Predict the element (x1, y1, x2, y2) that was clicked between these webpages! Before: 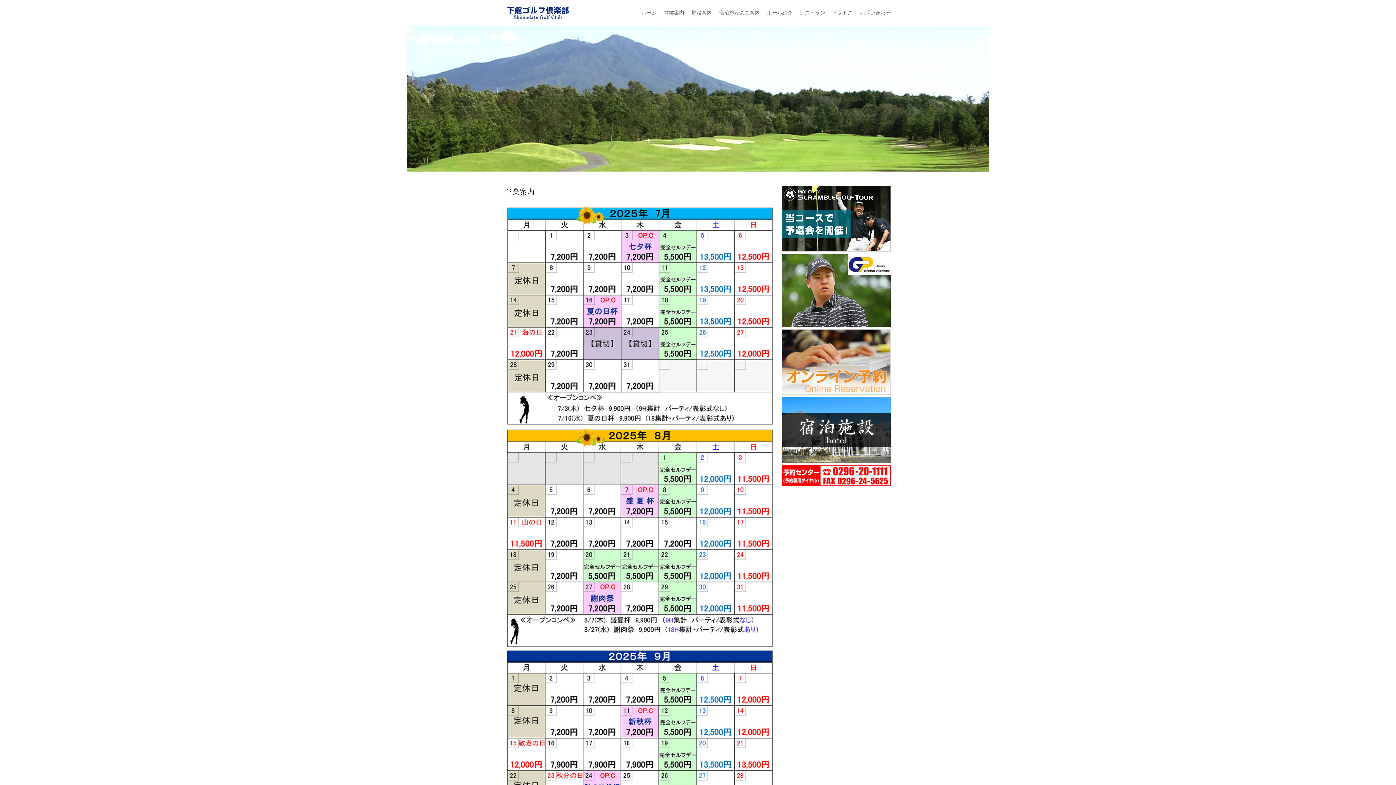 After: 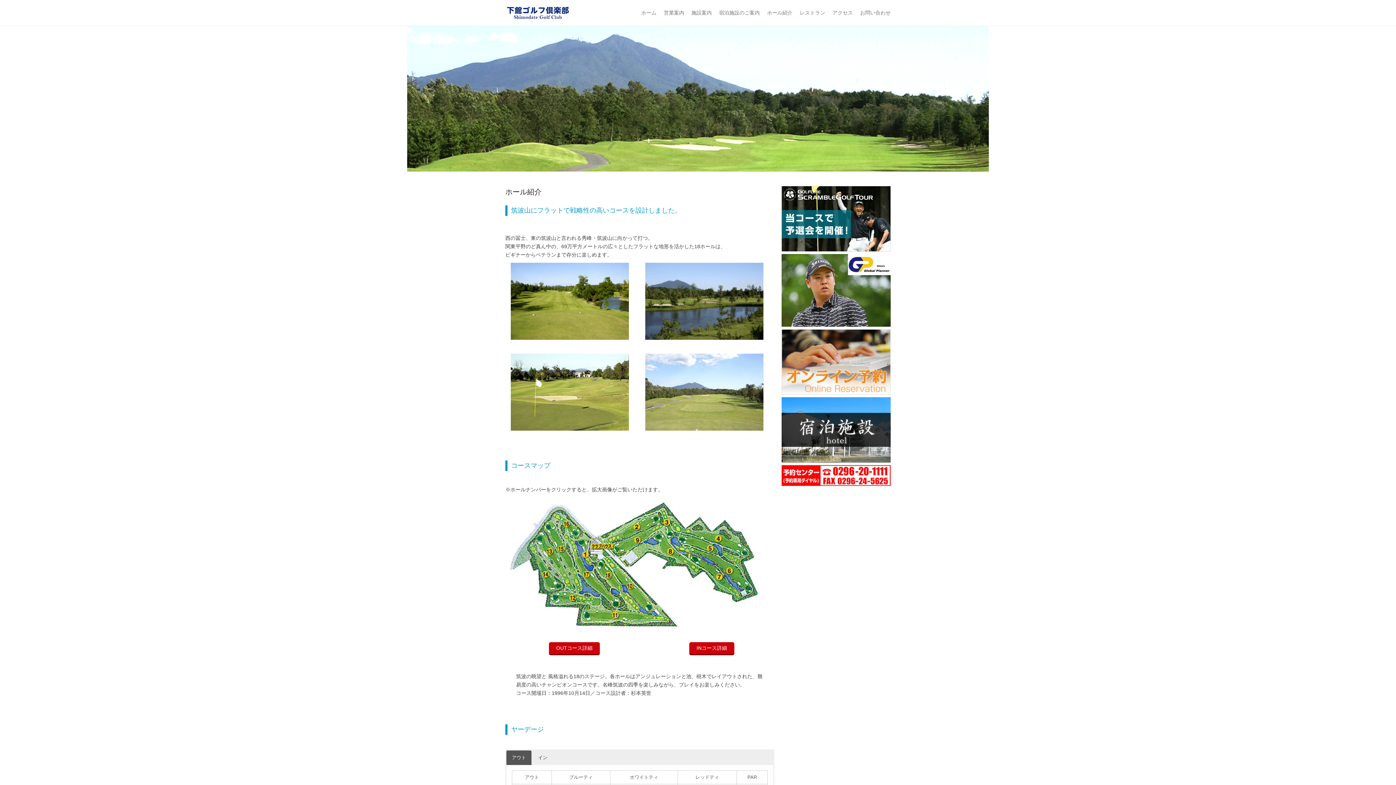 Action: bbox: (763, 9, 796, 25) label: ホール紹介